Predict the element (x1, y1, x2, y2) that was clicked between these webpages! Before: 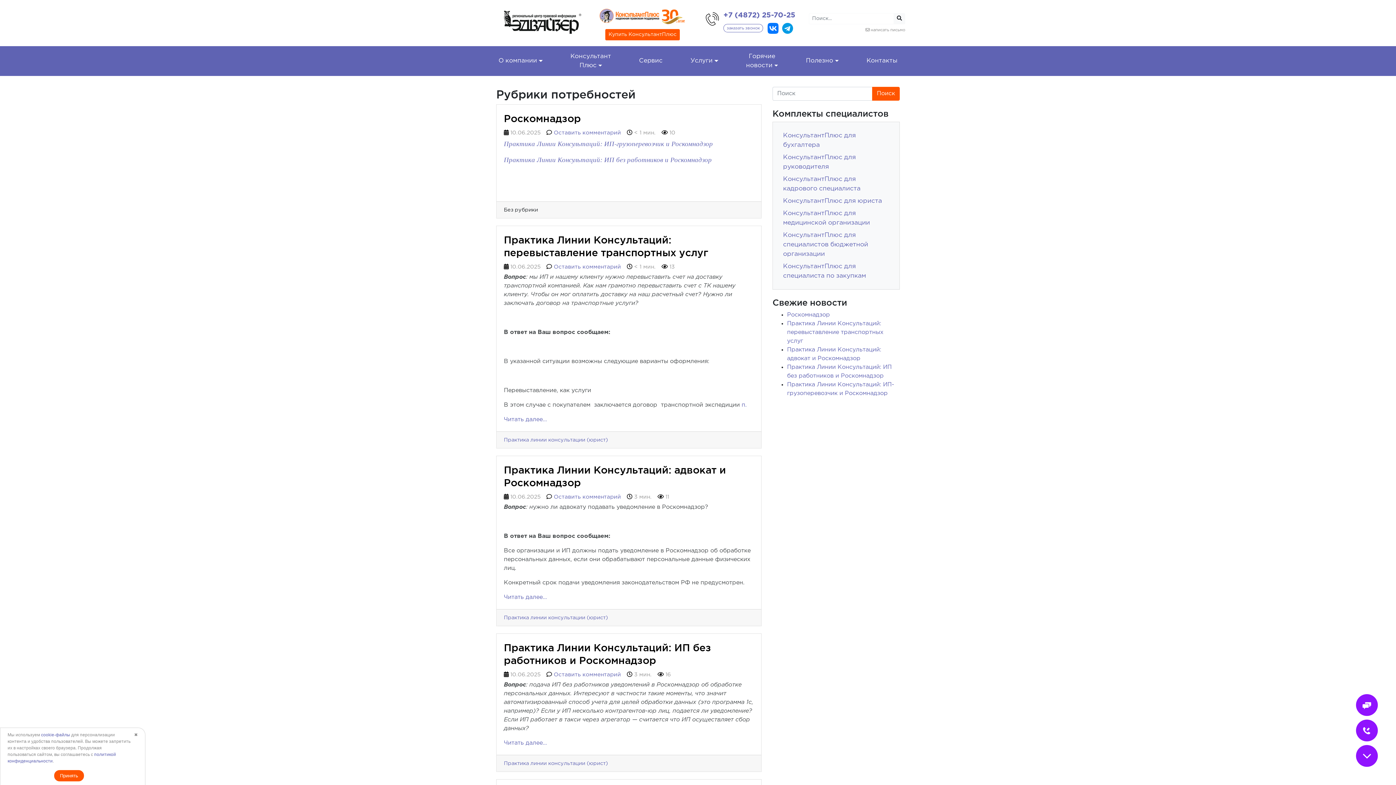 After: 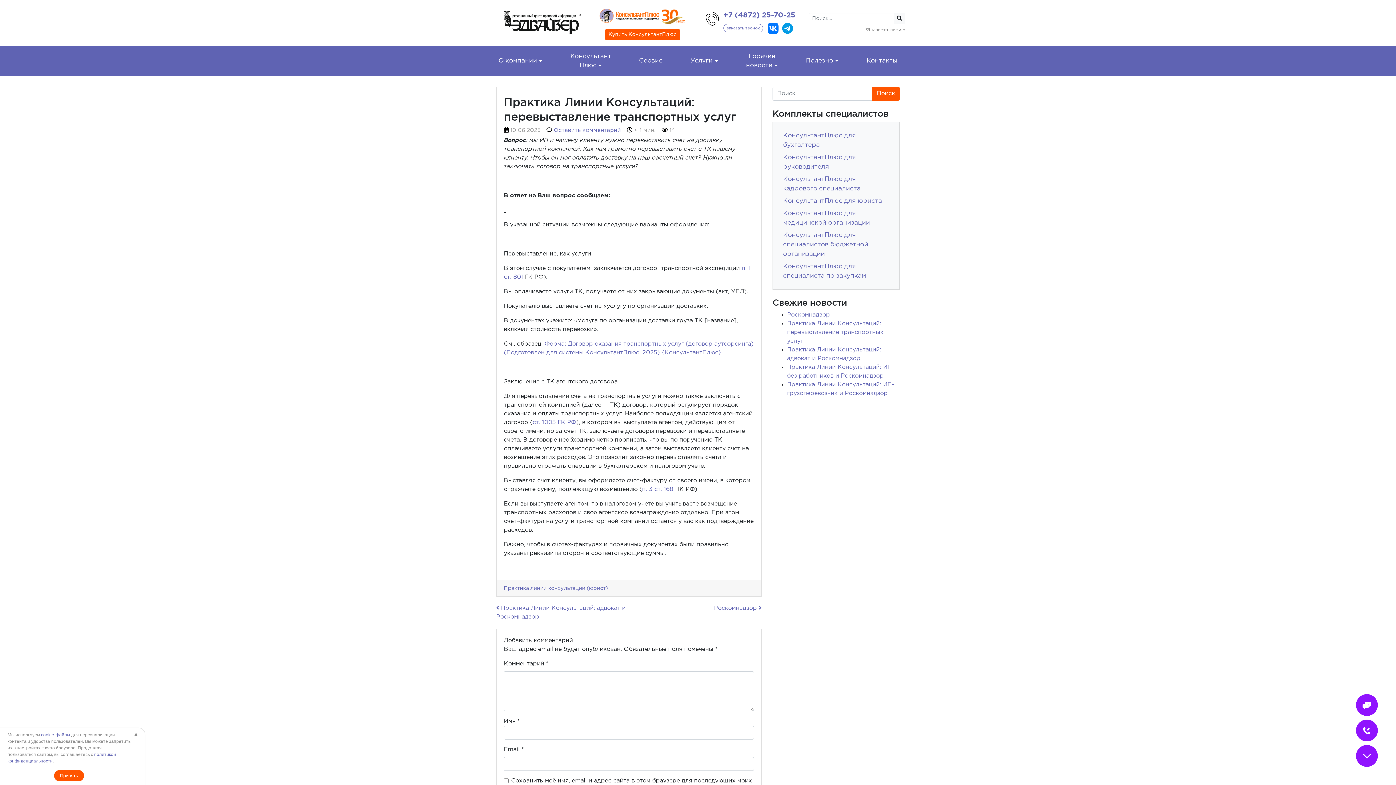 Action: bbox: (504, 417, 547, 422) label: Читать далее…